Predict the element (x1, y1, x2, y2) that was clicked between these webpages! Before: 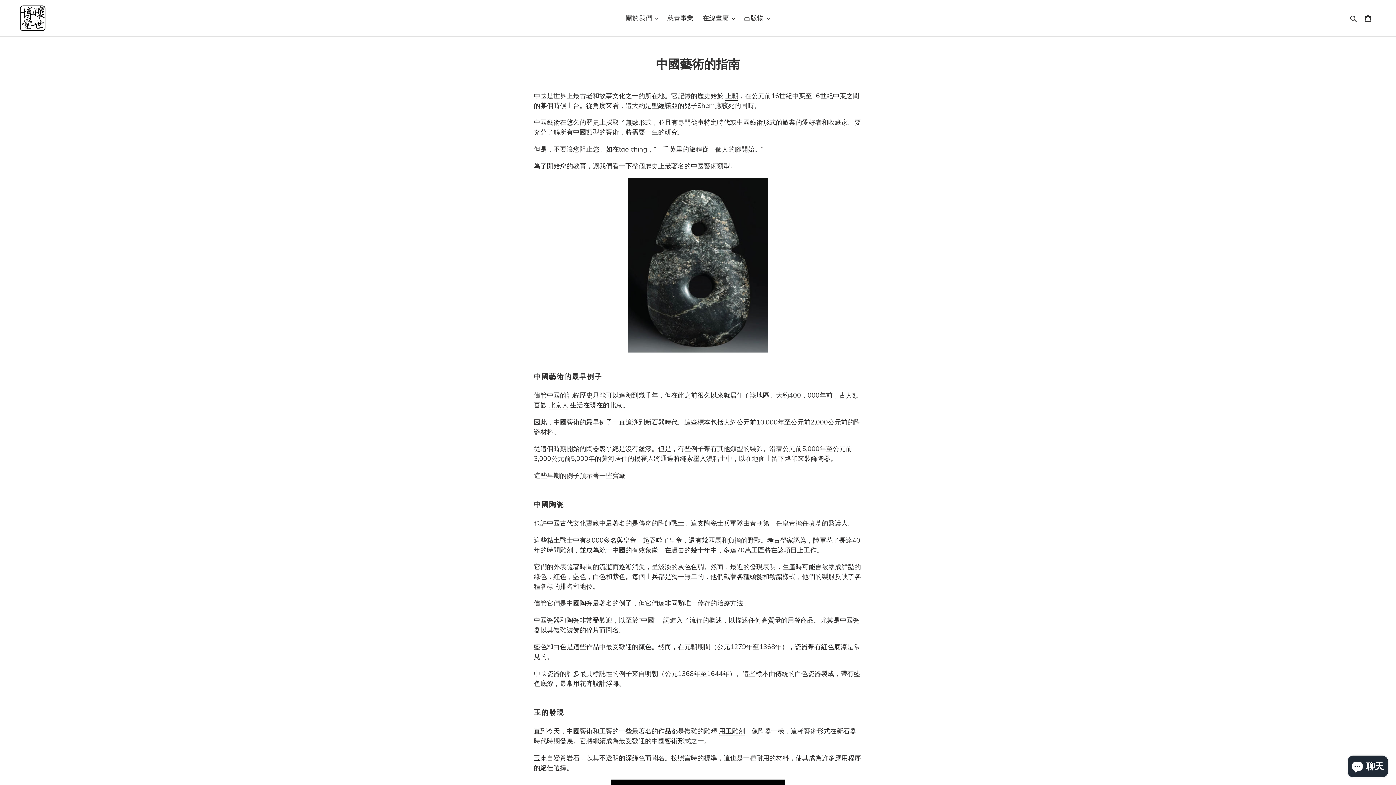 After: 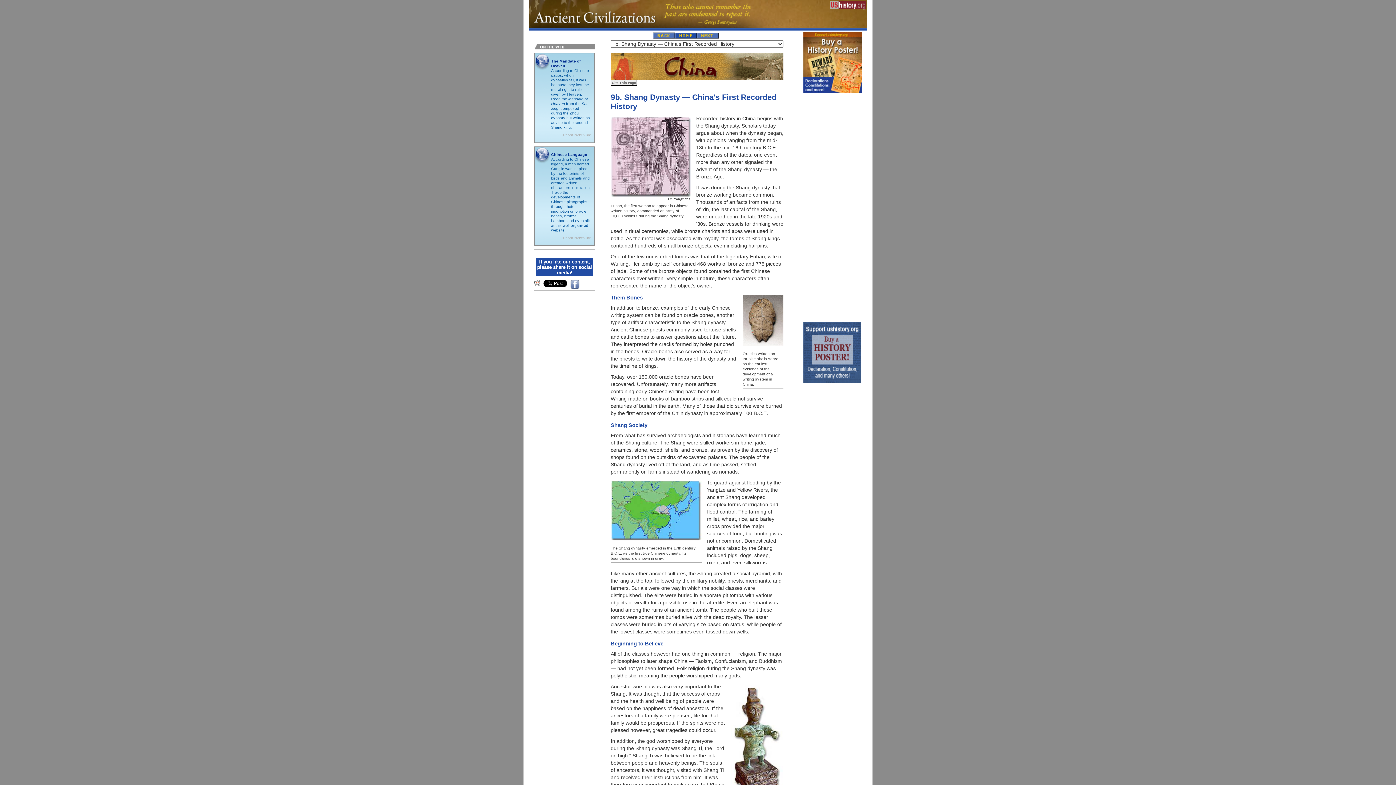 Action: label: 上朝 bbox: (725, 91, 738, 100)